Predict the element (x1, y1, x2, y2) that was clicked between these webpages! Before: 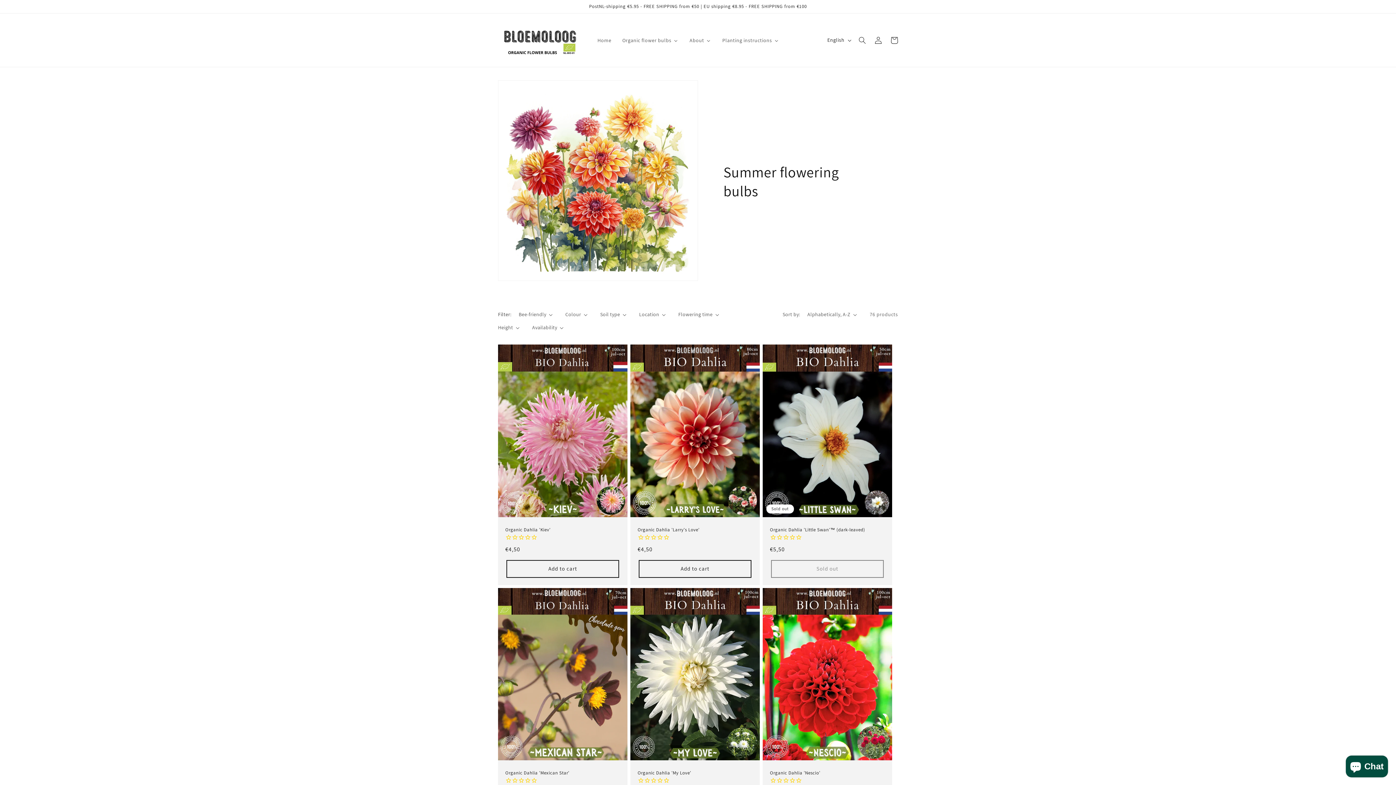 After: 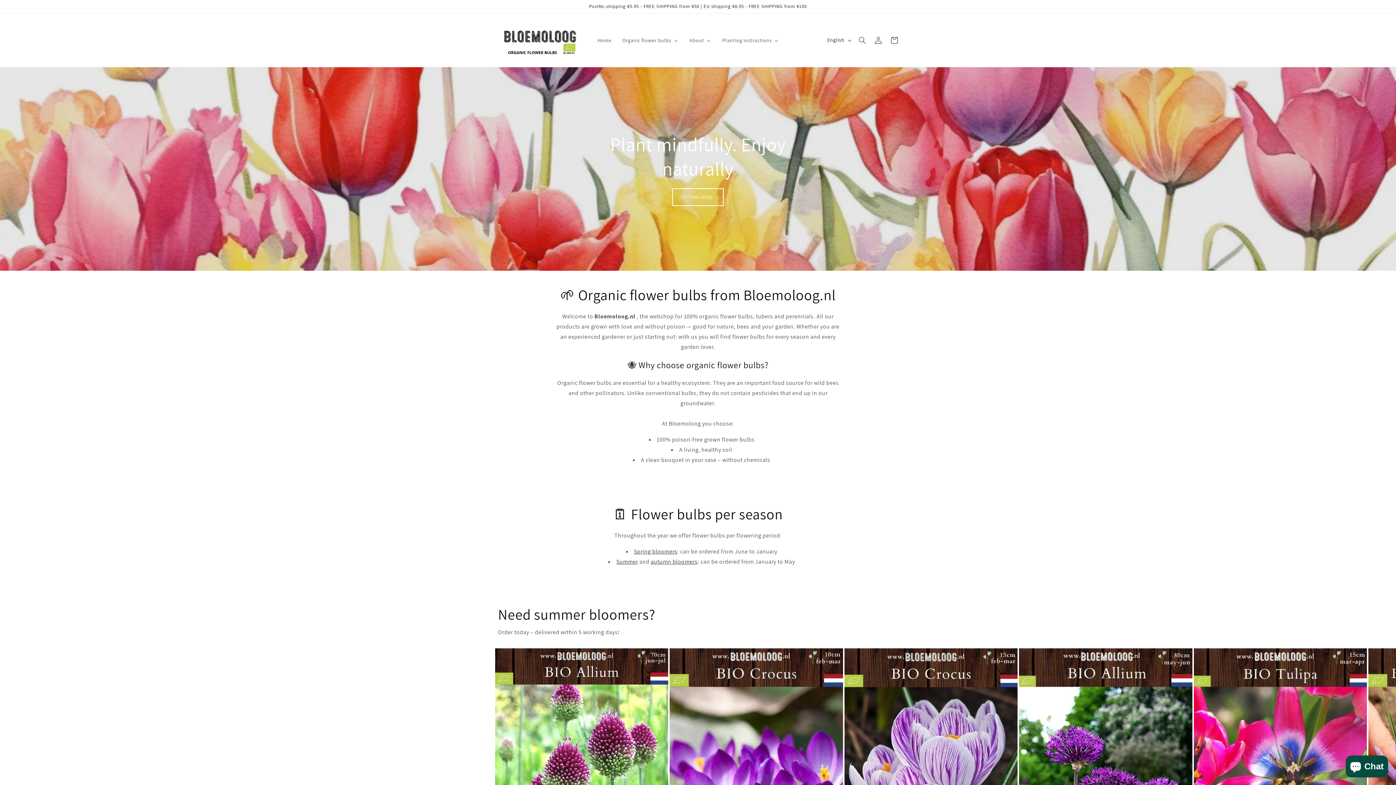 Action: bbox: (495, 20, 584, 59)